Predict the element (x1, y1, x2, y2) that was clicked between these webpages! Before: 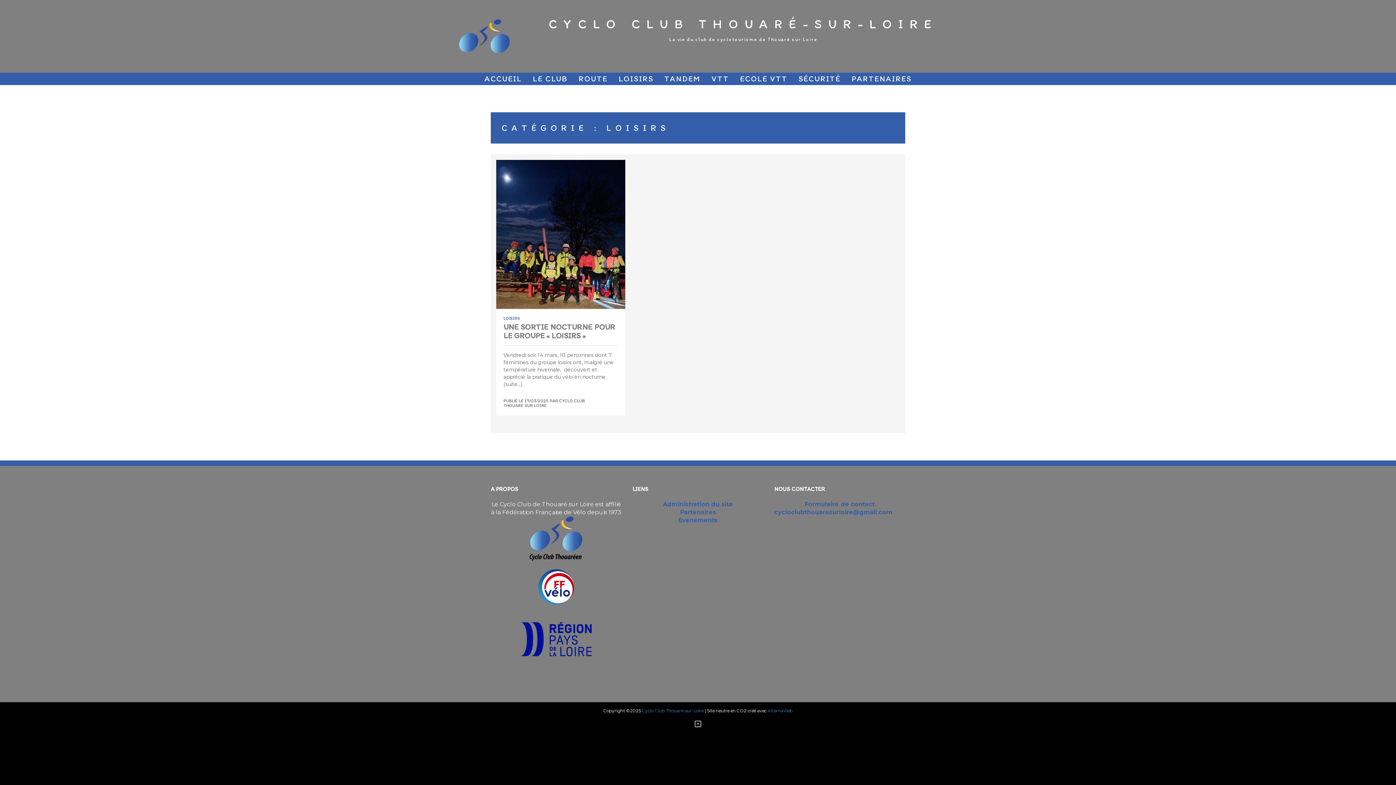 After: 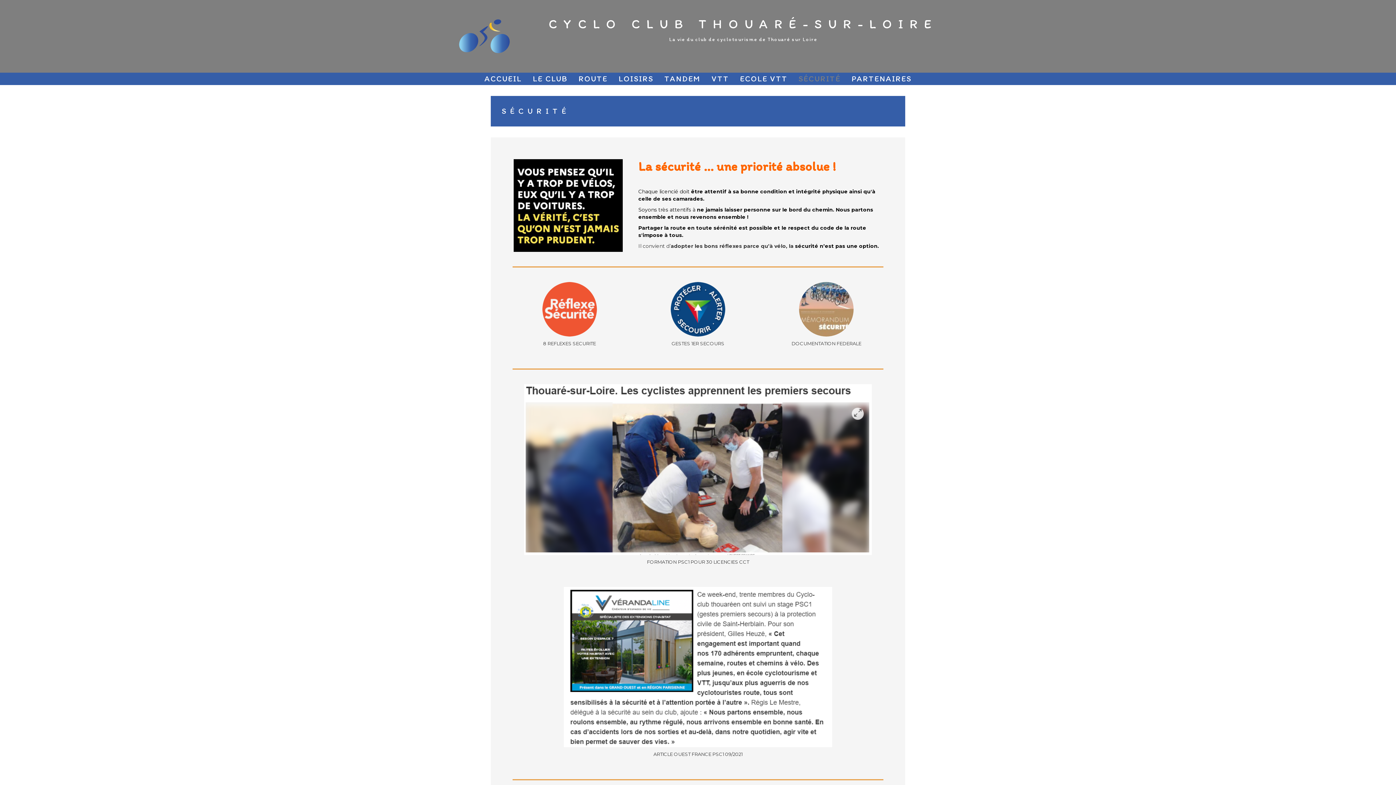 Action: label: SÉCURITÉ bbox: (798, 72, 840, 85)